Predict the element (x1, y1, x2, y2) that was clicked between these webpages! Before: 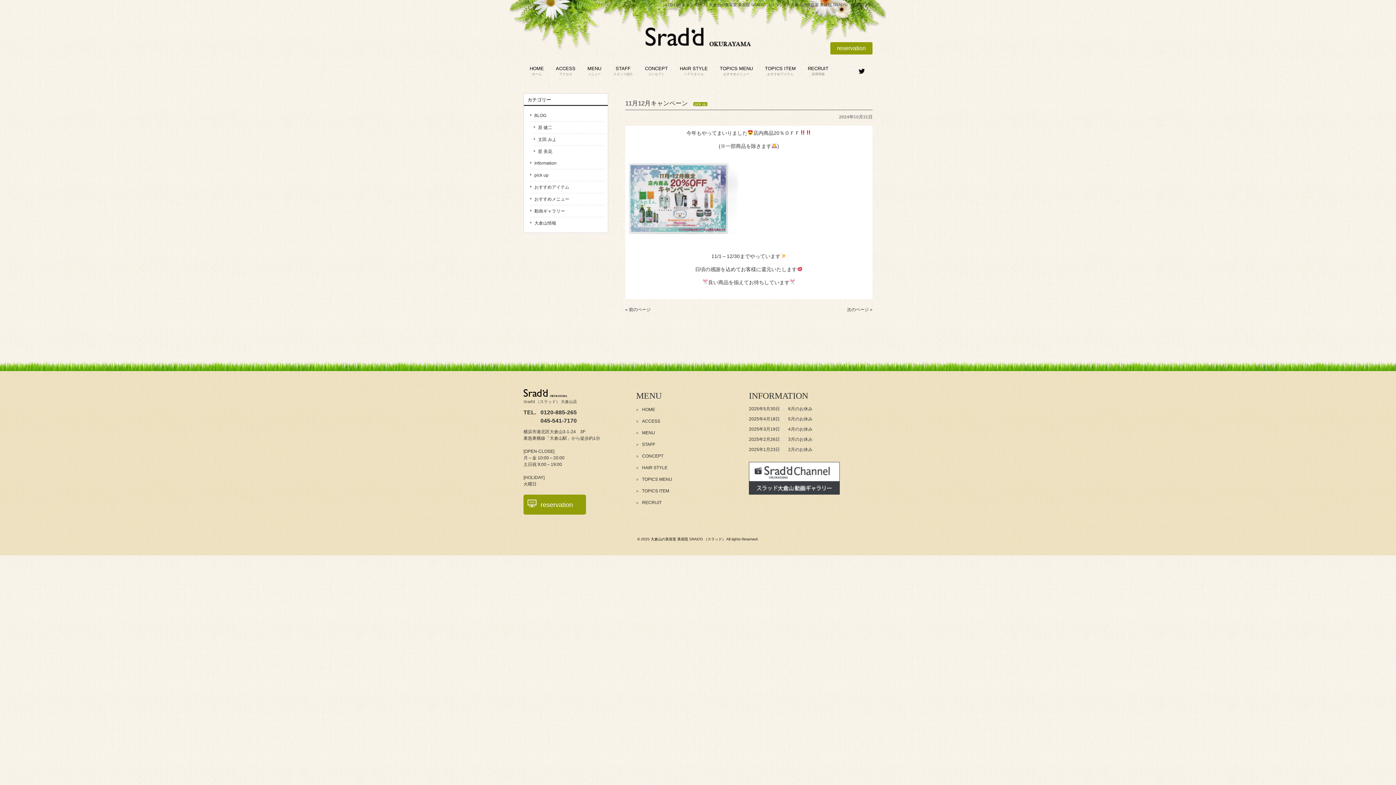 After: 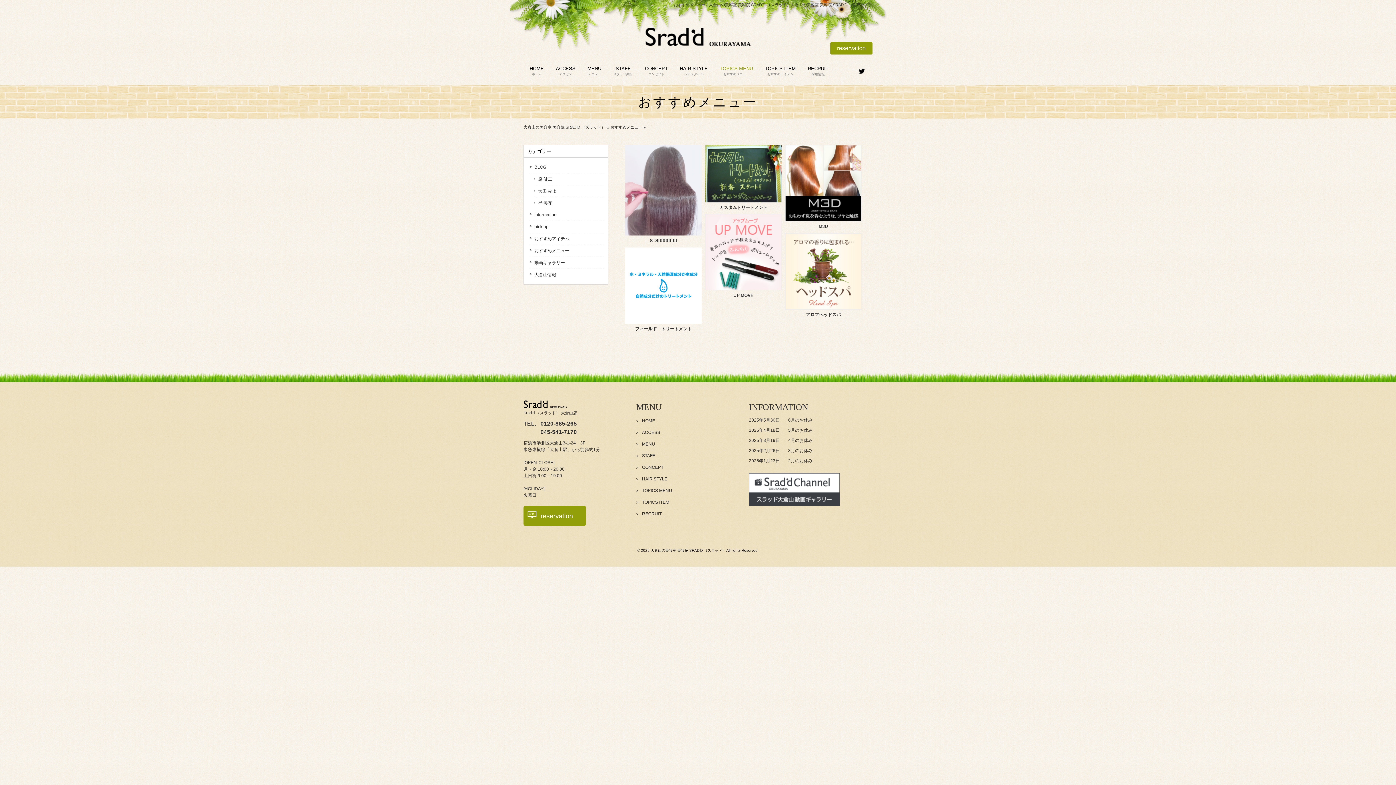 Action: bbox: (530, 193, 604, 205) label: おすすめメニュー